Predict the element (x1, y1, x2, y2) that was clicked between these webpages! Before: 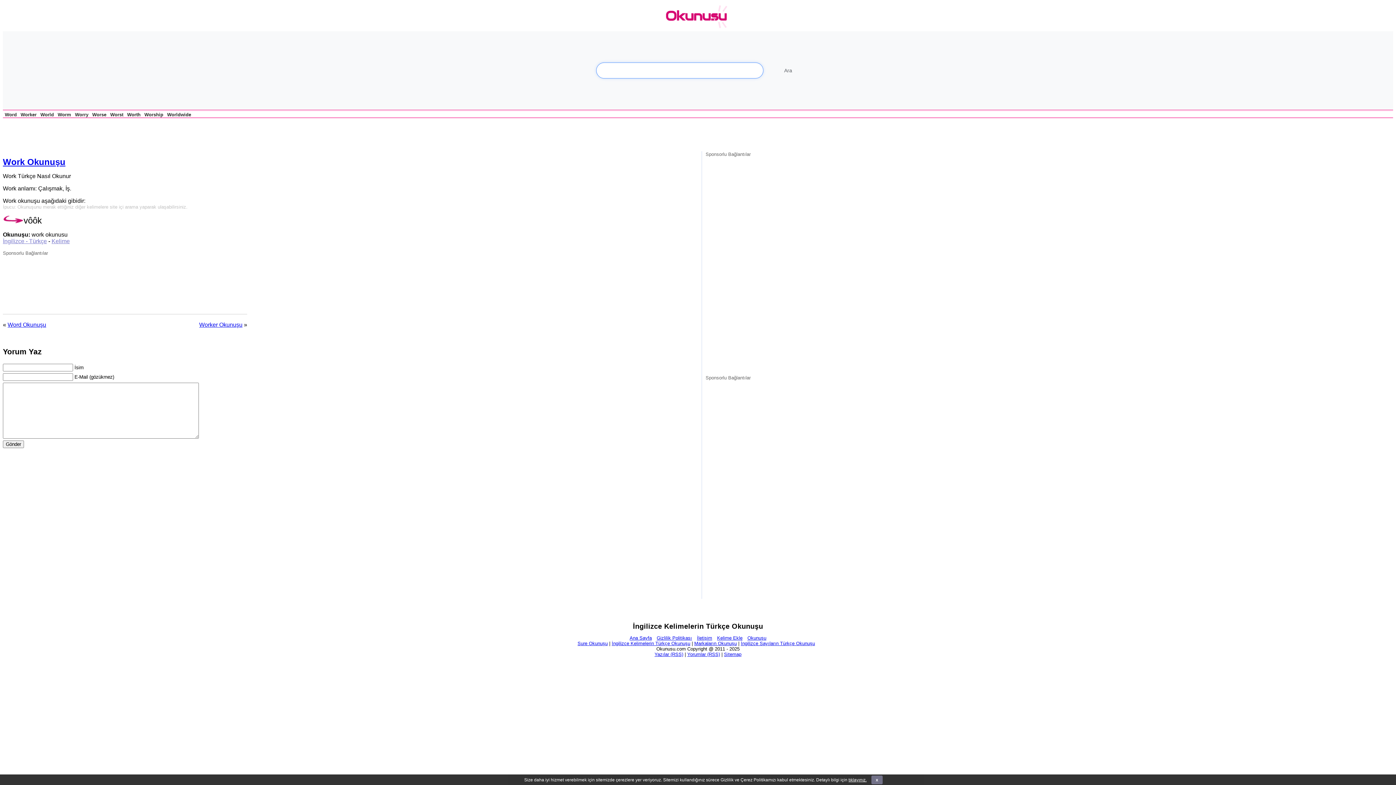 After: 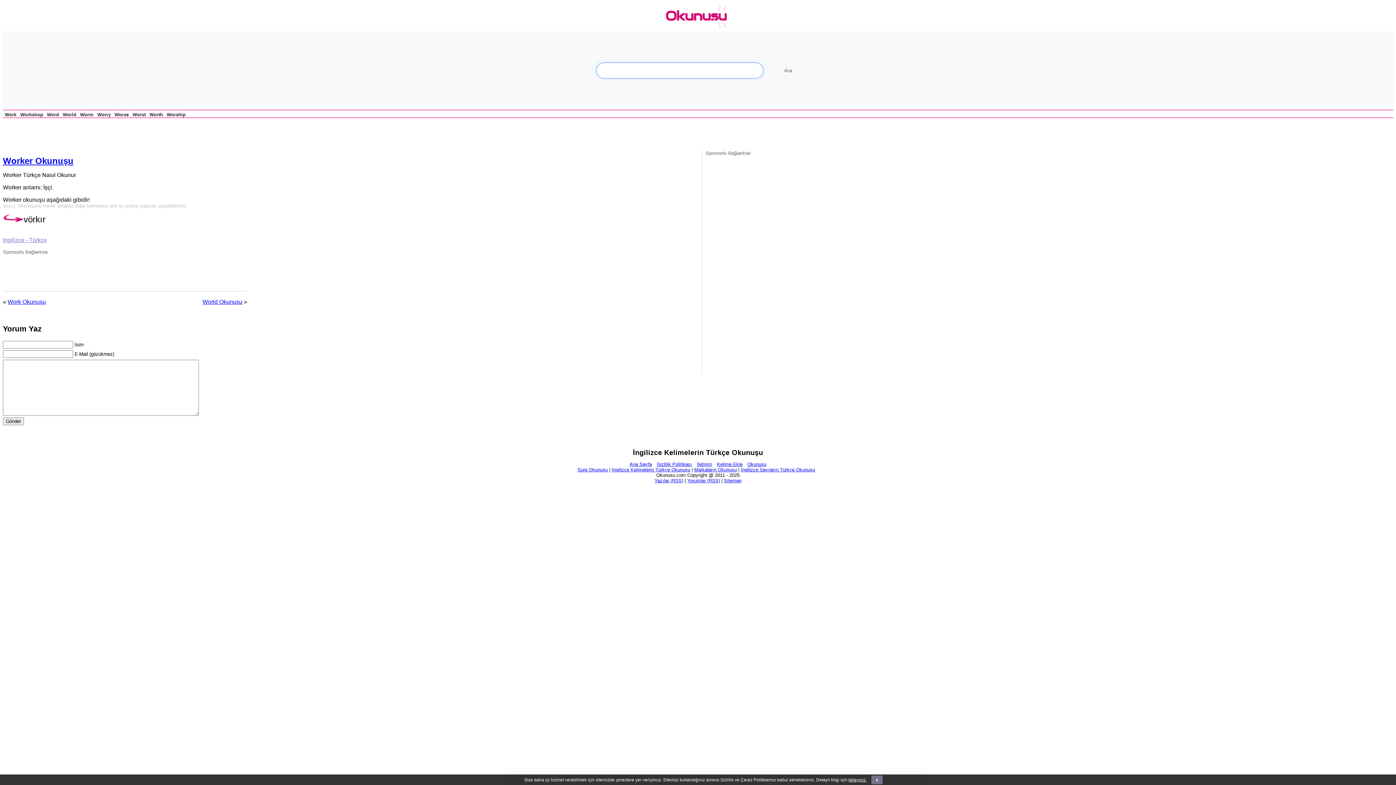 Action: label: Worker Okunuşu bbox: (199, 321, 242, 328)